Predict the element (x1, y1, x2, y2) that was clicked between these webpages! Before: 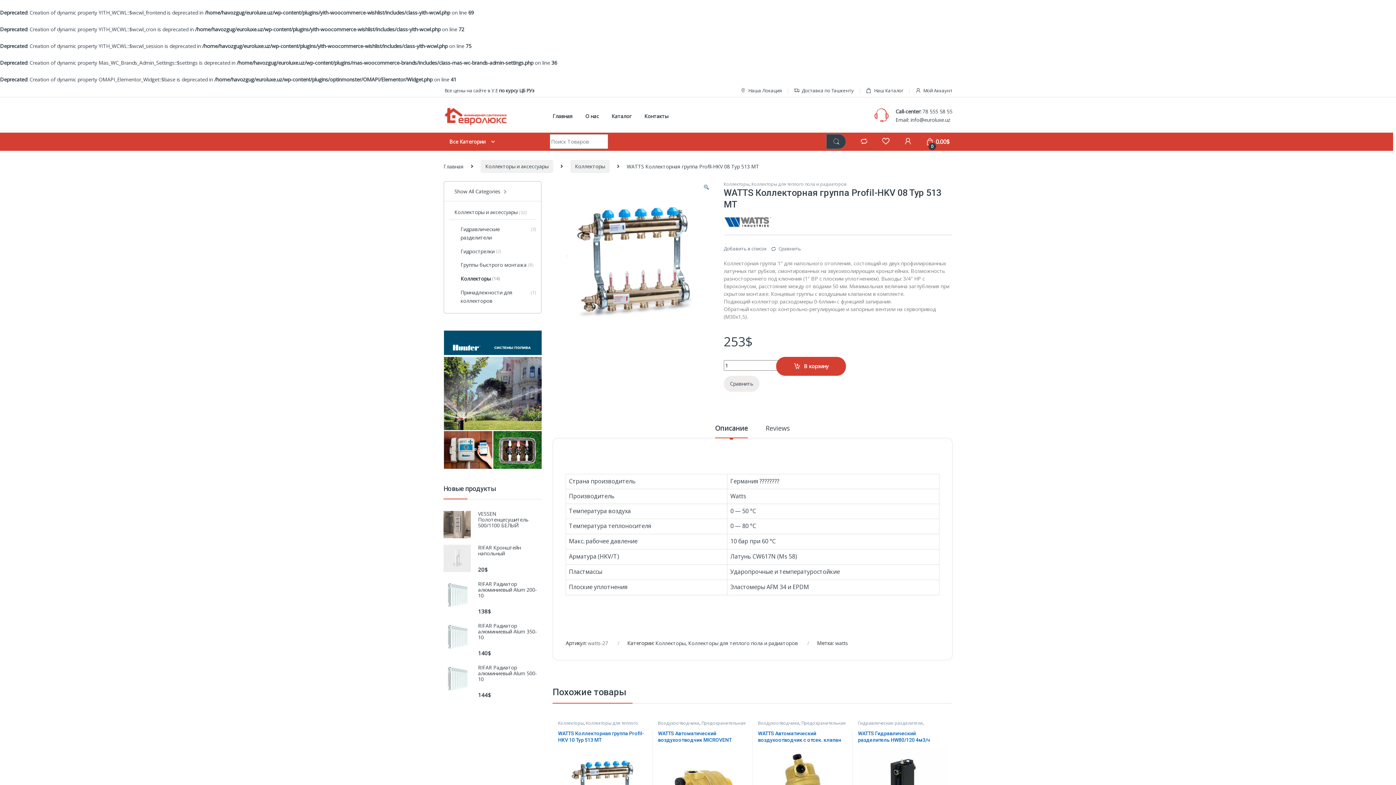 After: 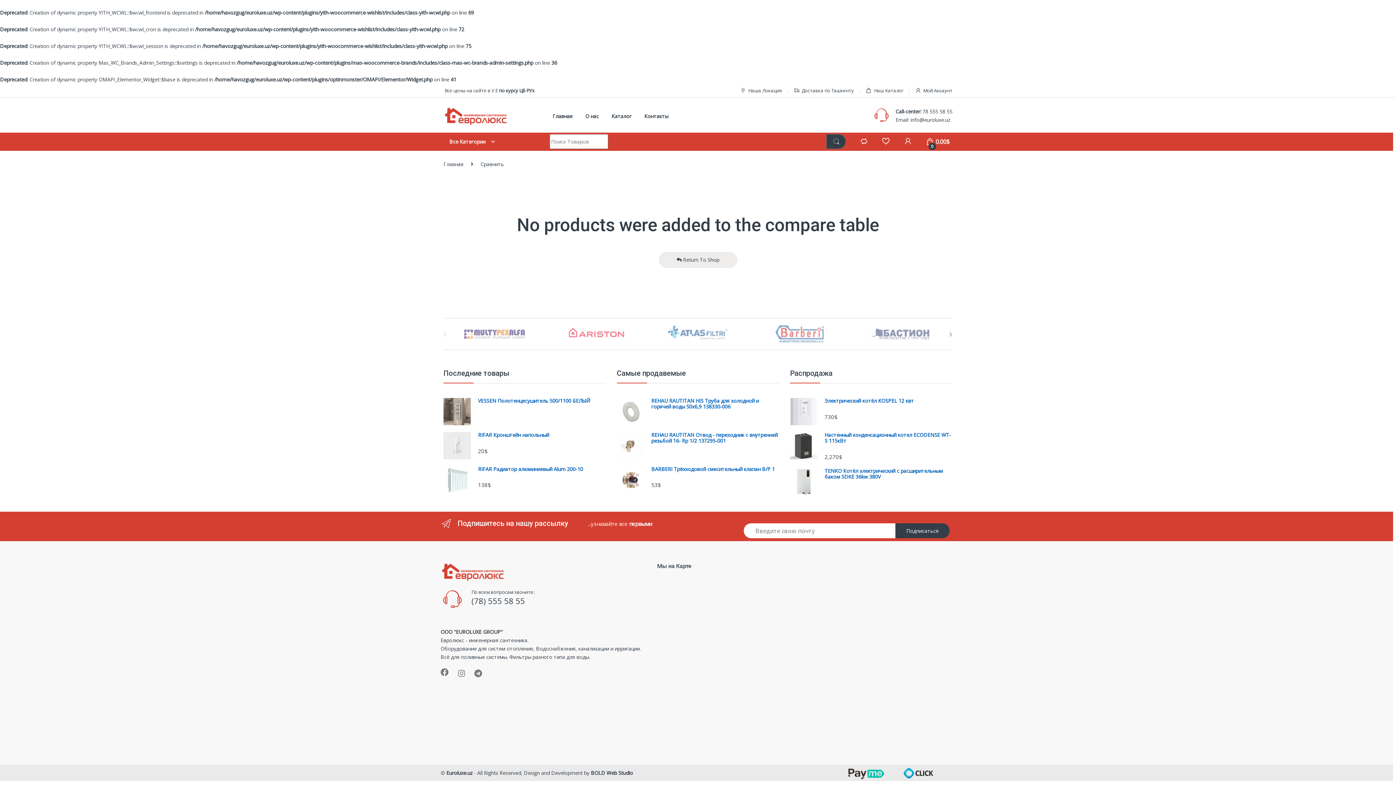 Action: bbox: (860, 137, 868, 145)